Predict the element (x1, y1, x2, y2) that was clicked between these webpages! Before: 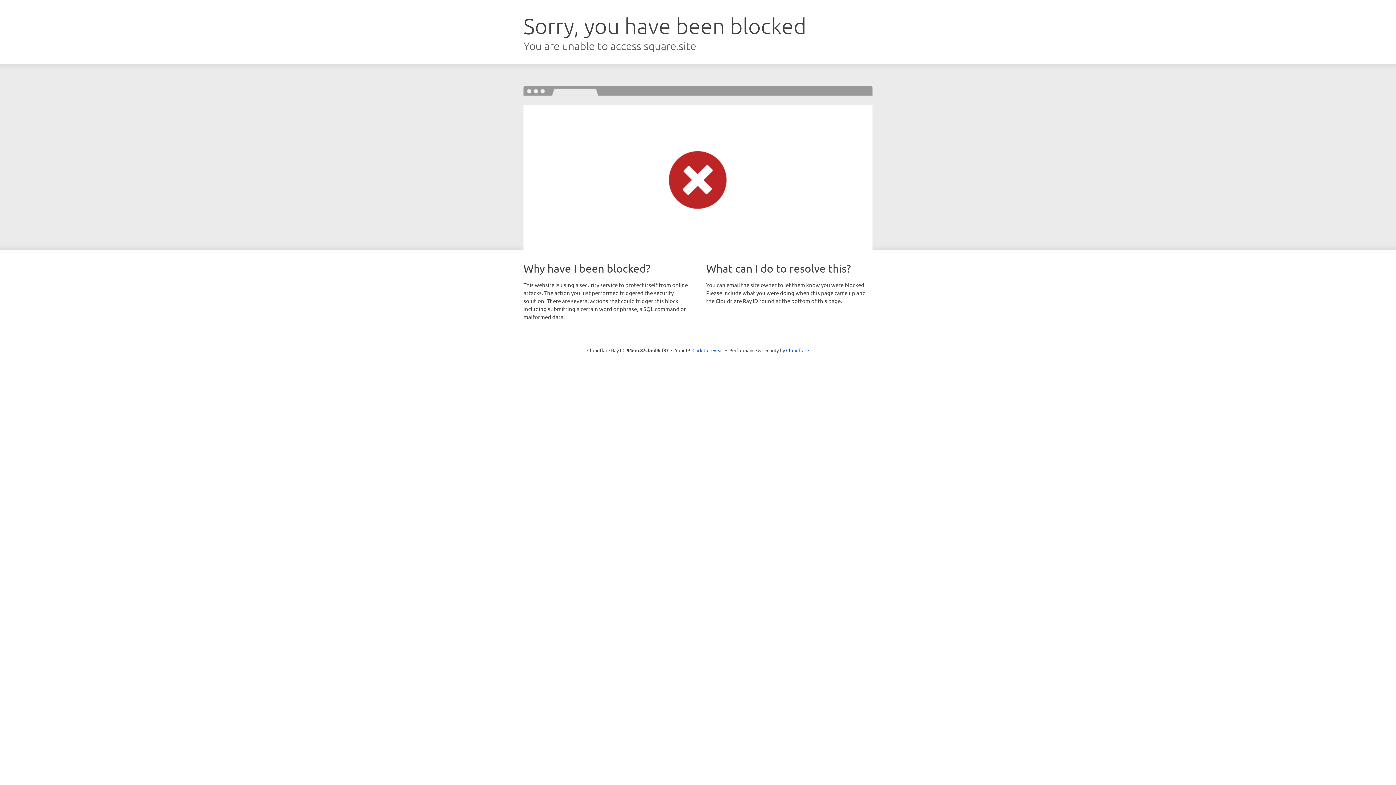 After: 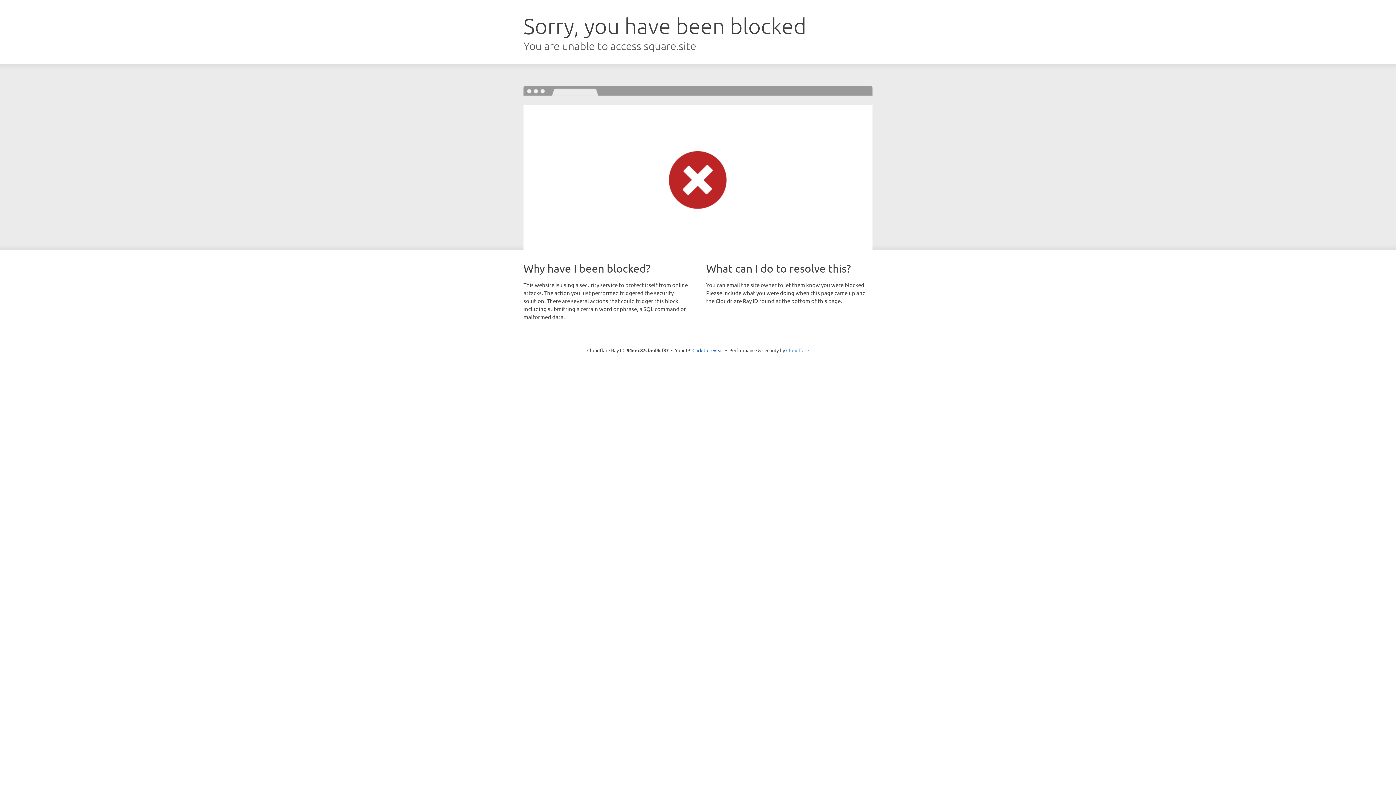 Action: label: Cloudflare bbox: (786, 347, 809, 353)